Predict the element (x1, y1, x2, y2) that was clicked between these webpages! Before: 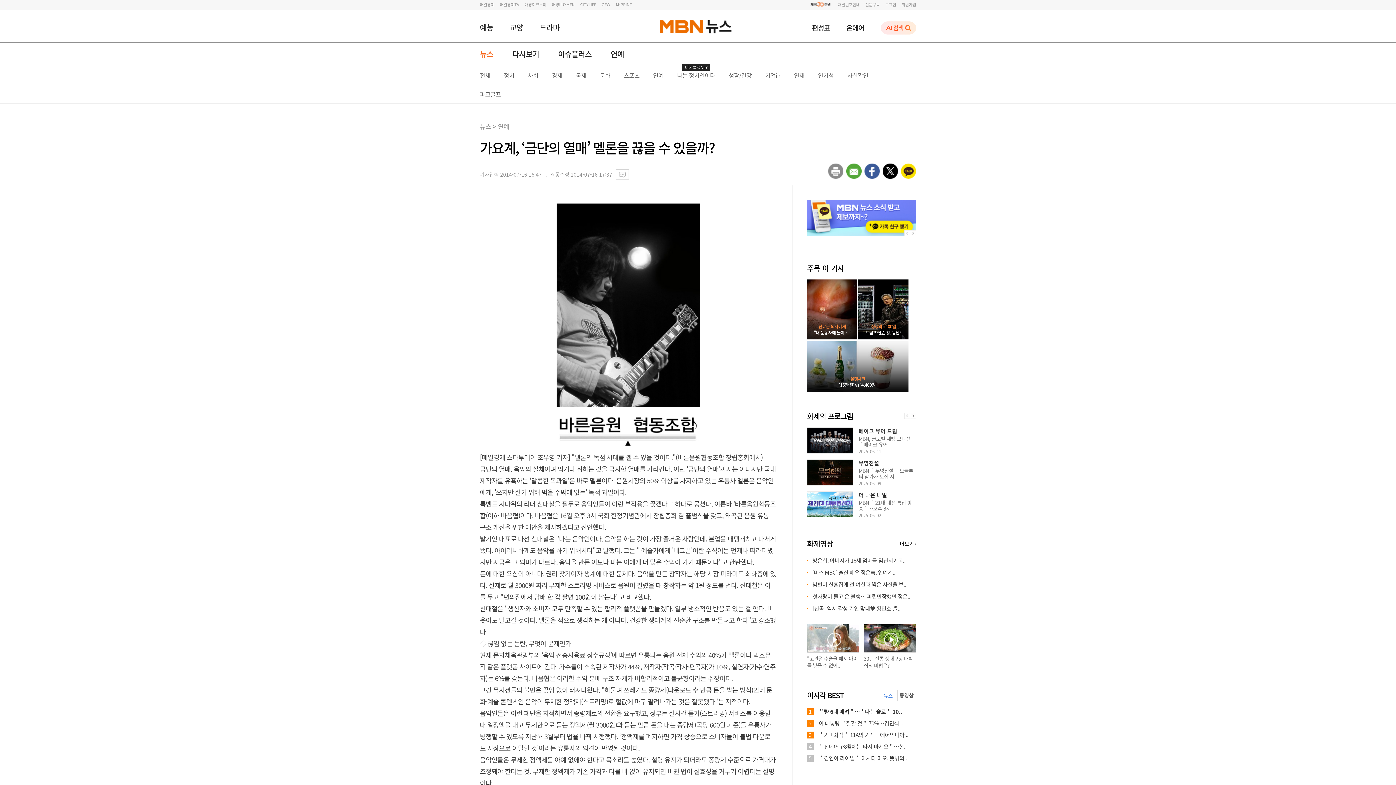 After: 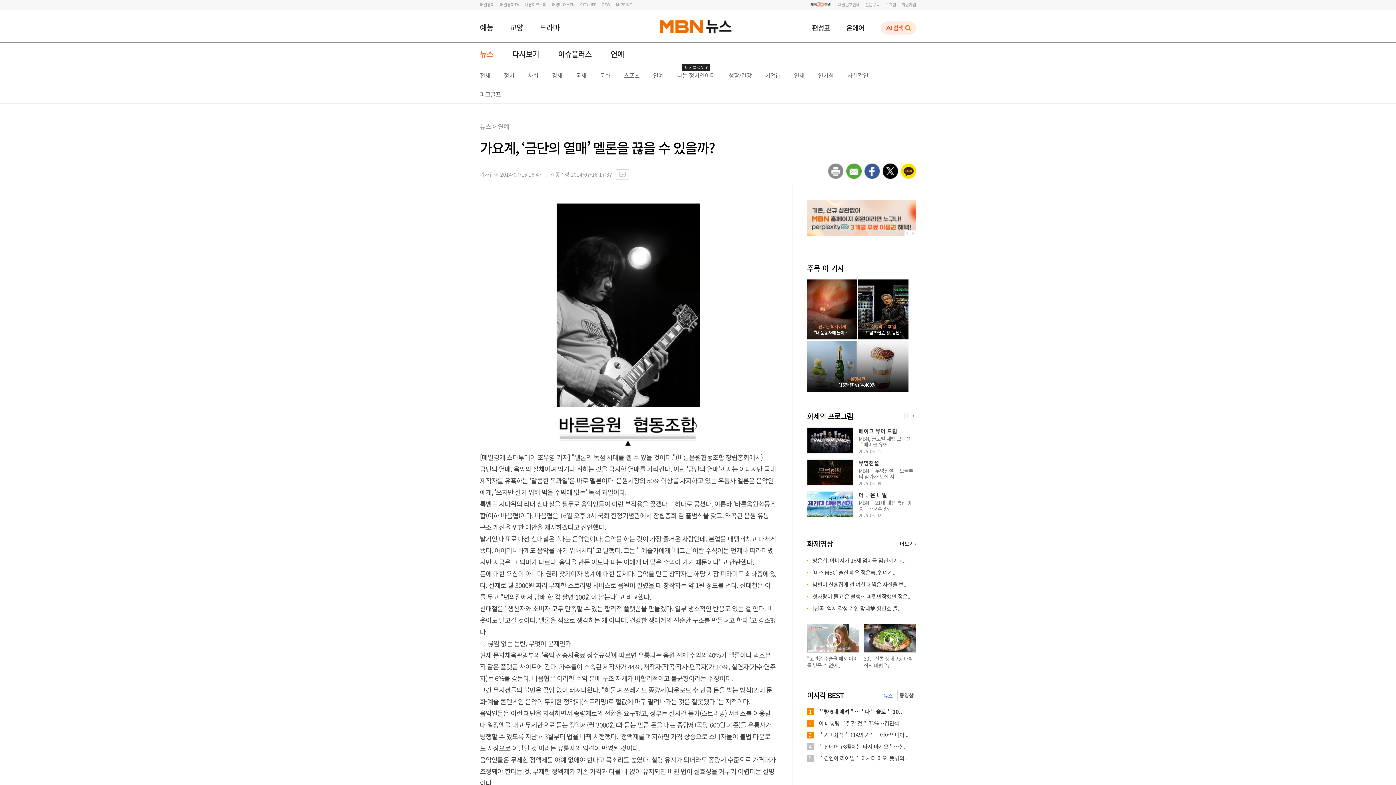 Action: bbox: (601, 1, 610, 7) label: GFW